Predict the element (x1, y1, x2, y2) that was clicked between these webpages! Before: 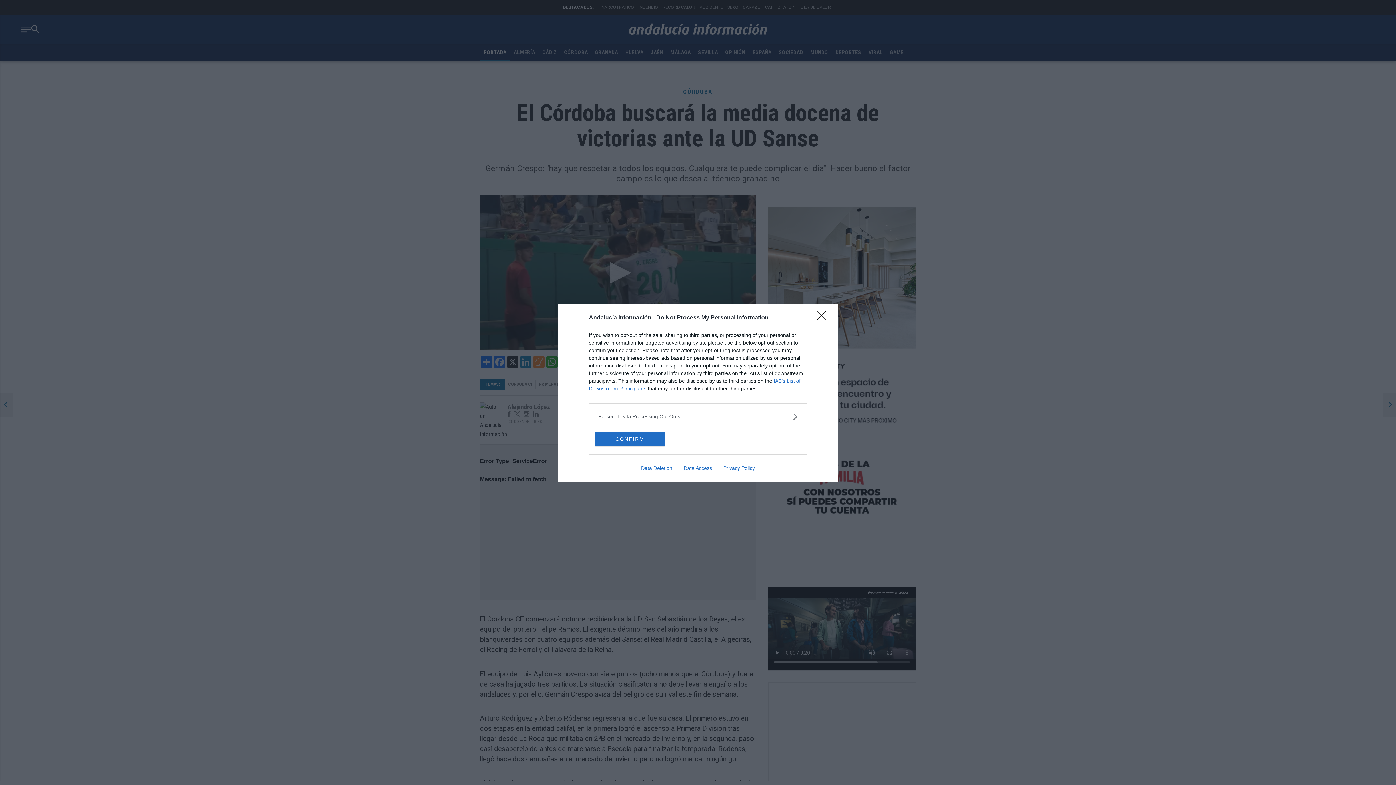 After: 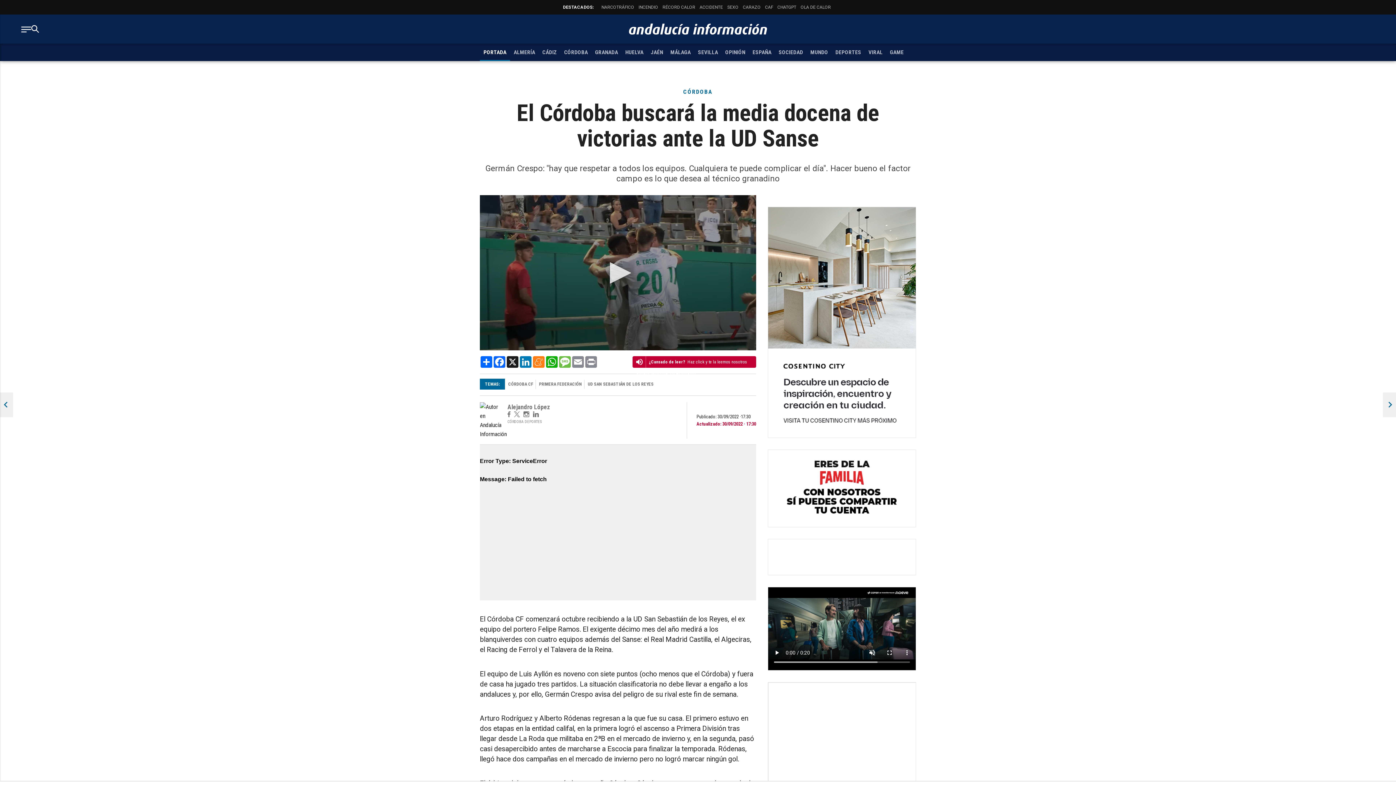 Action: bbox: (817, 311, 830, 324) label: Close